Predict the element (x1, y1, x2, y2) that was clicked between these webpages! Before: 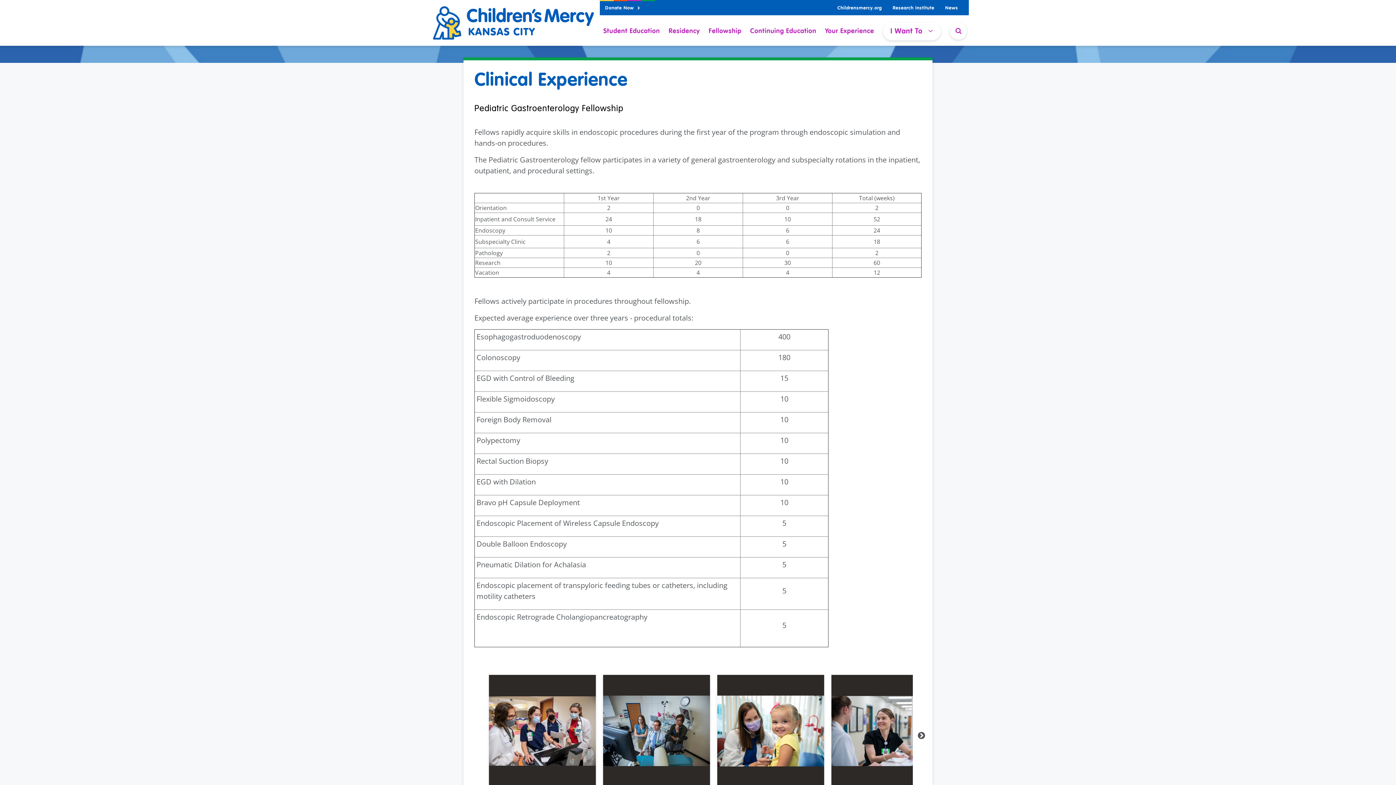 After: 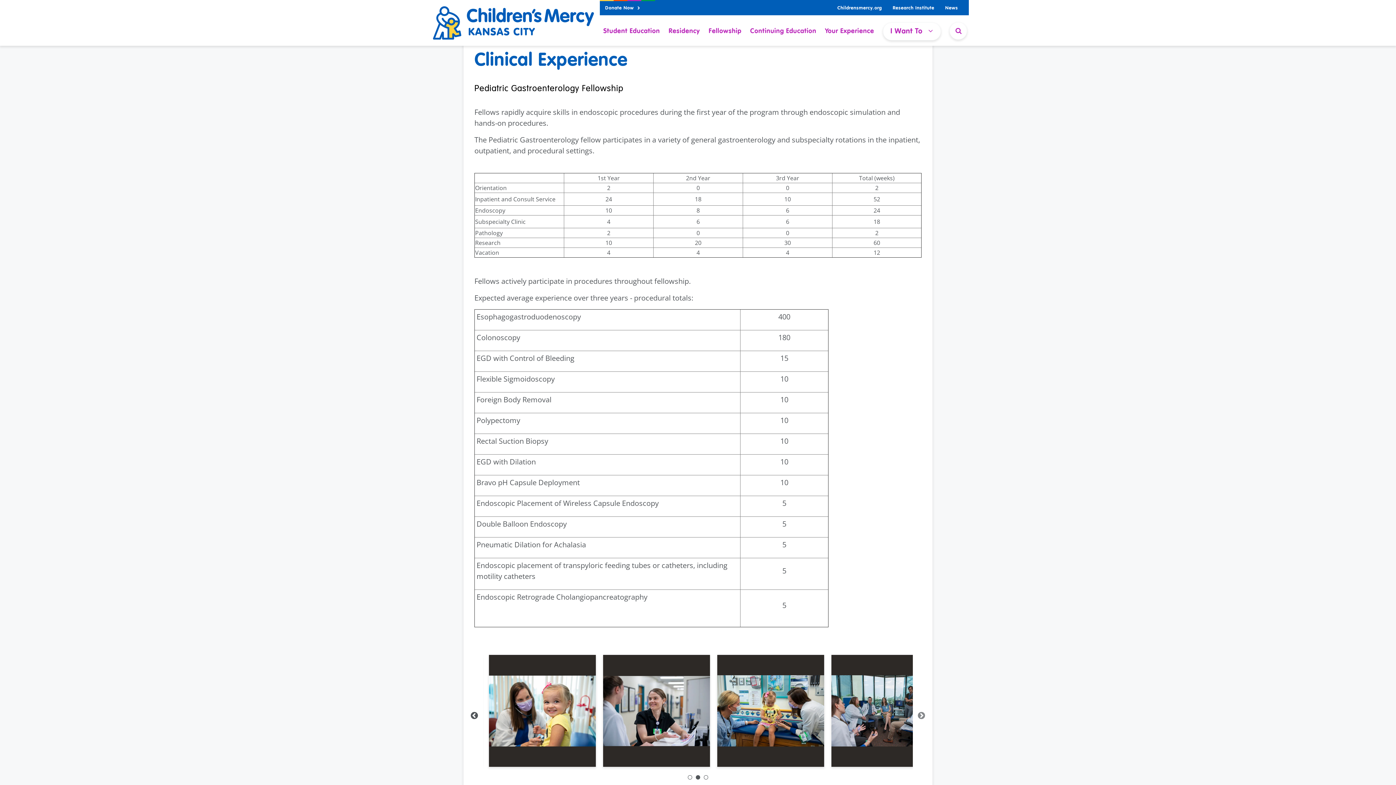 Action: bbox: (910, 665, 932, 805)